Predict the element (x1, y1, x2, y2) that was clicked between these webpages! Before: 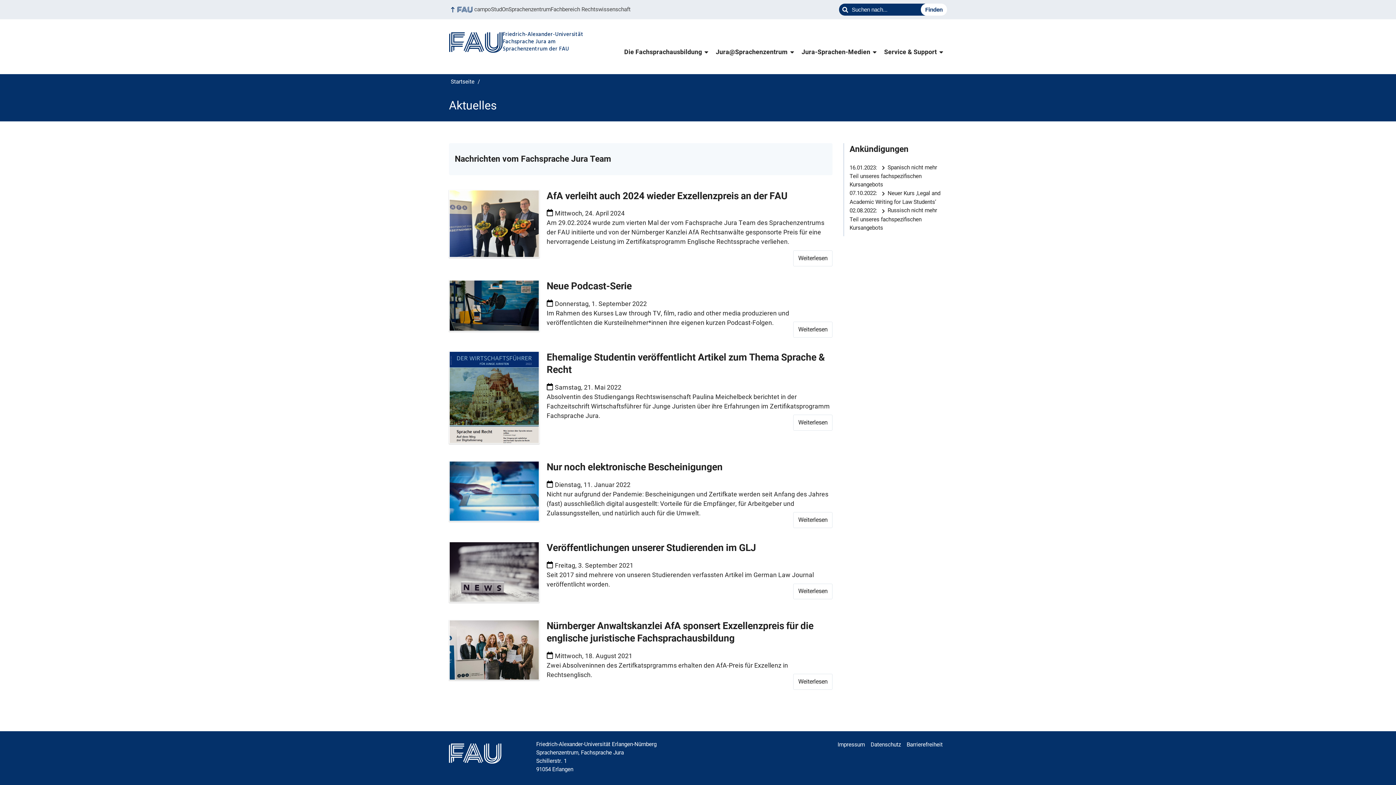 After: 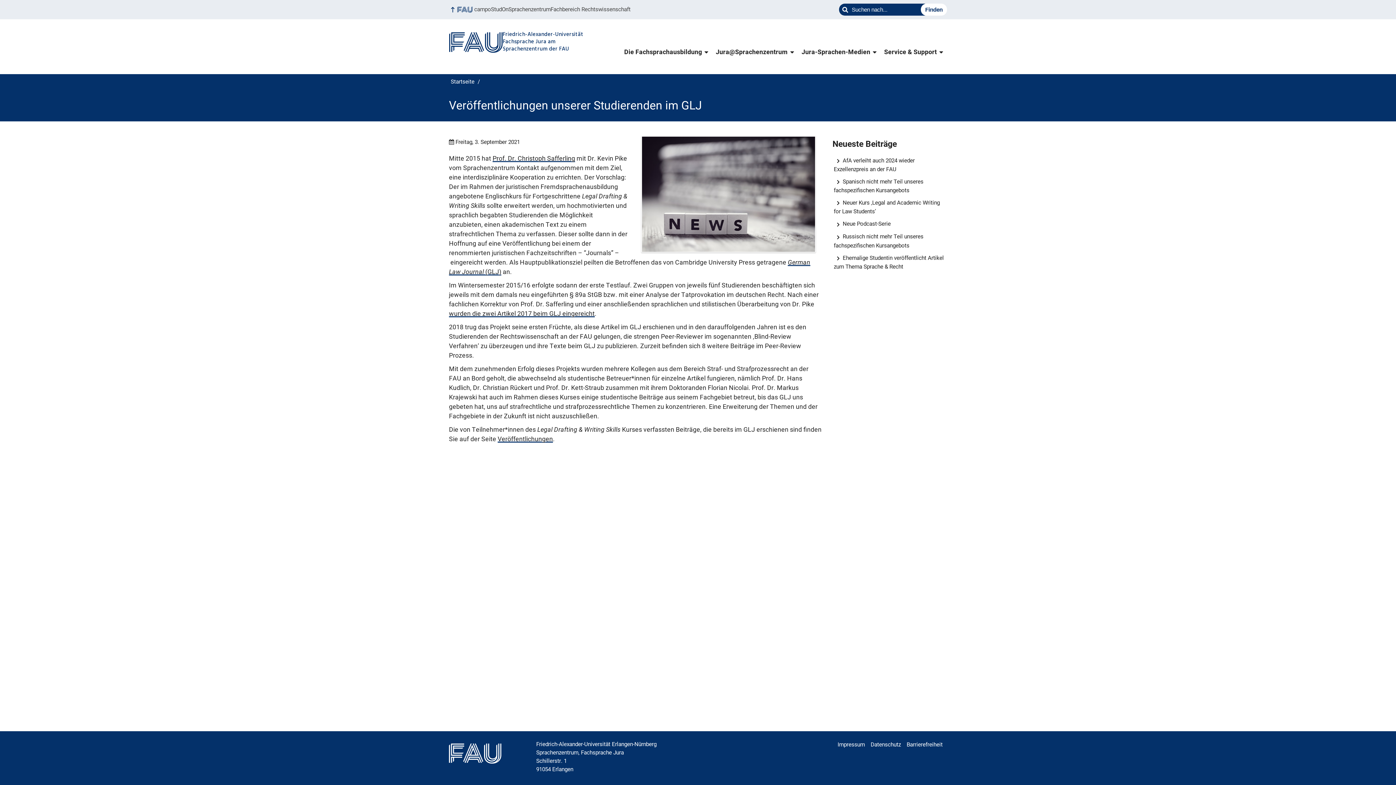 Action: label: Veröffentlichungen unserer Studierenden im GLJ bbox: (546, 542, 756, 553)